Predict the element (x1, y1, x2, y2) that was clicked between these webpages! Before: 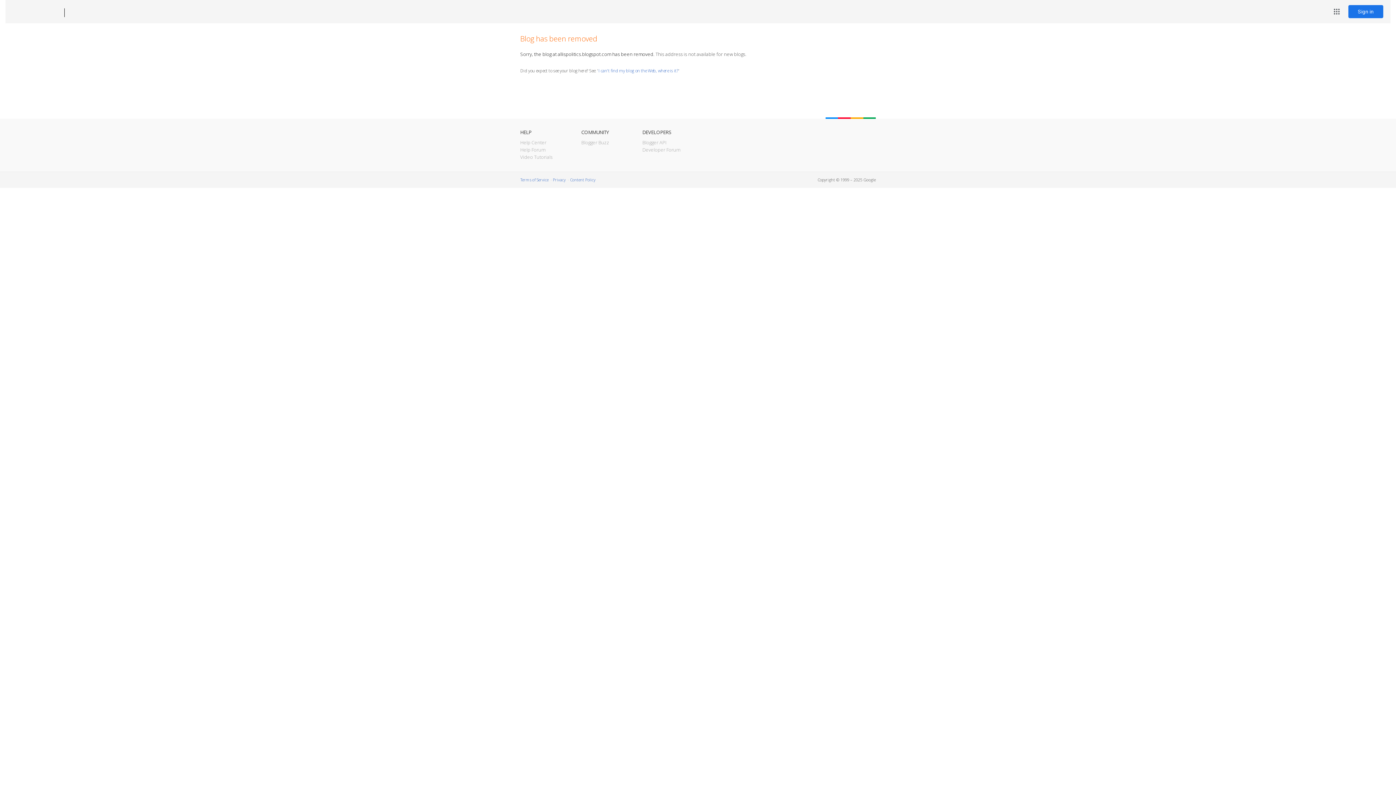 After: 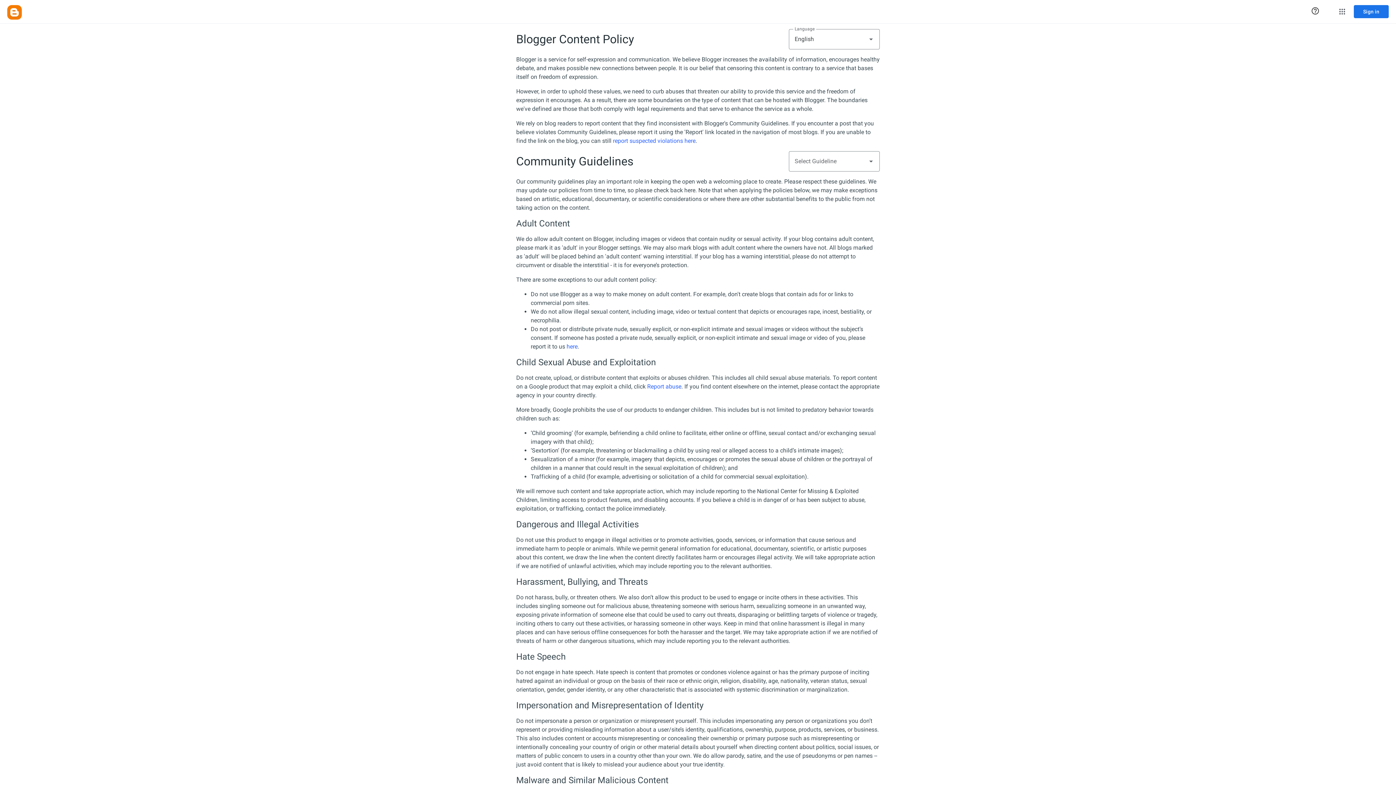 Action: bbox: (570, 177, 595, 182) label: Content Policy